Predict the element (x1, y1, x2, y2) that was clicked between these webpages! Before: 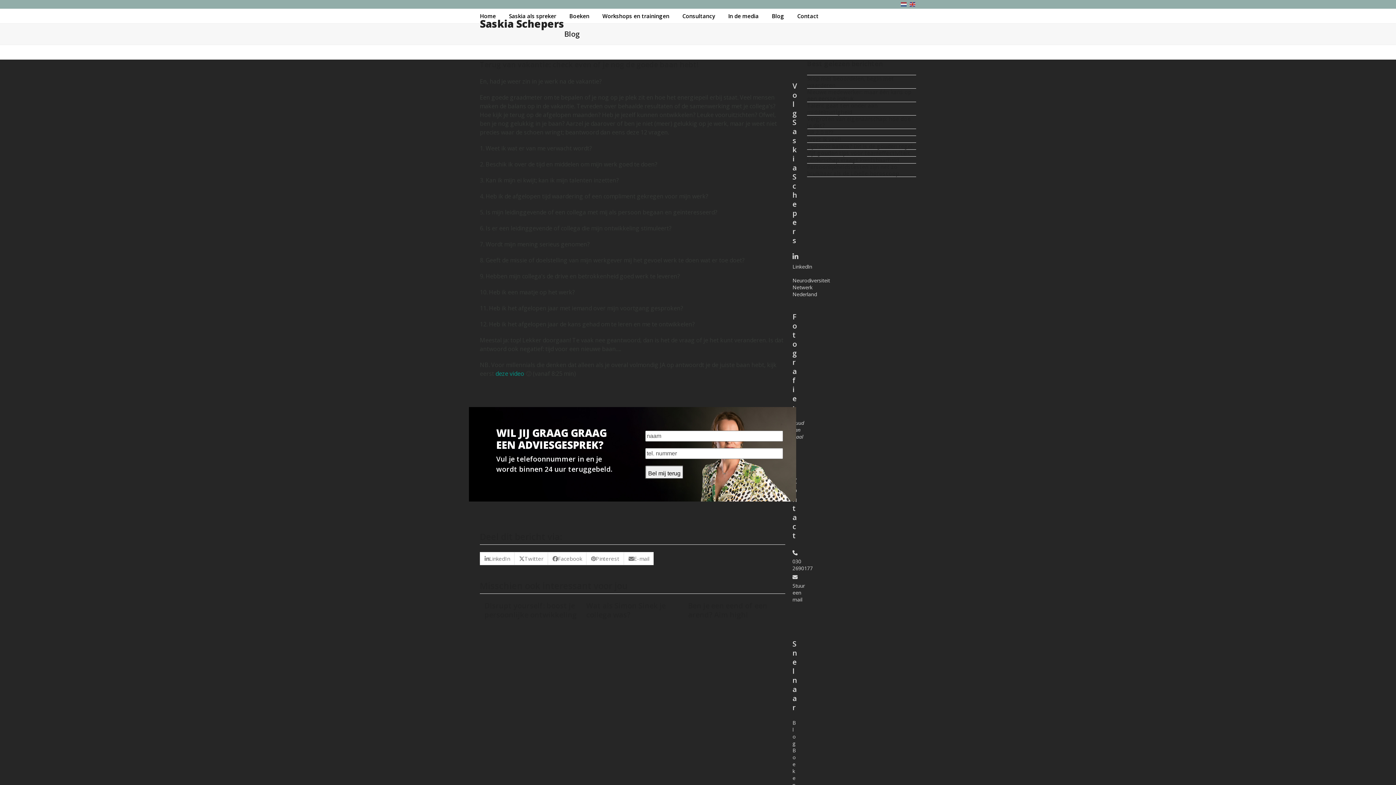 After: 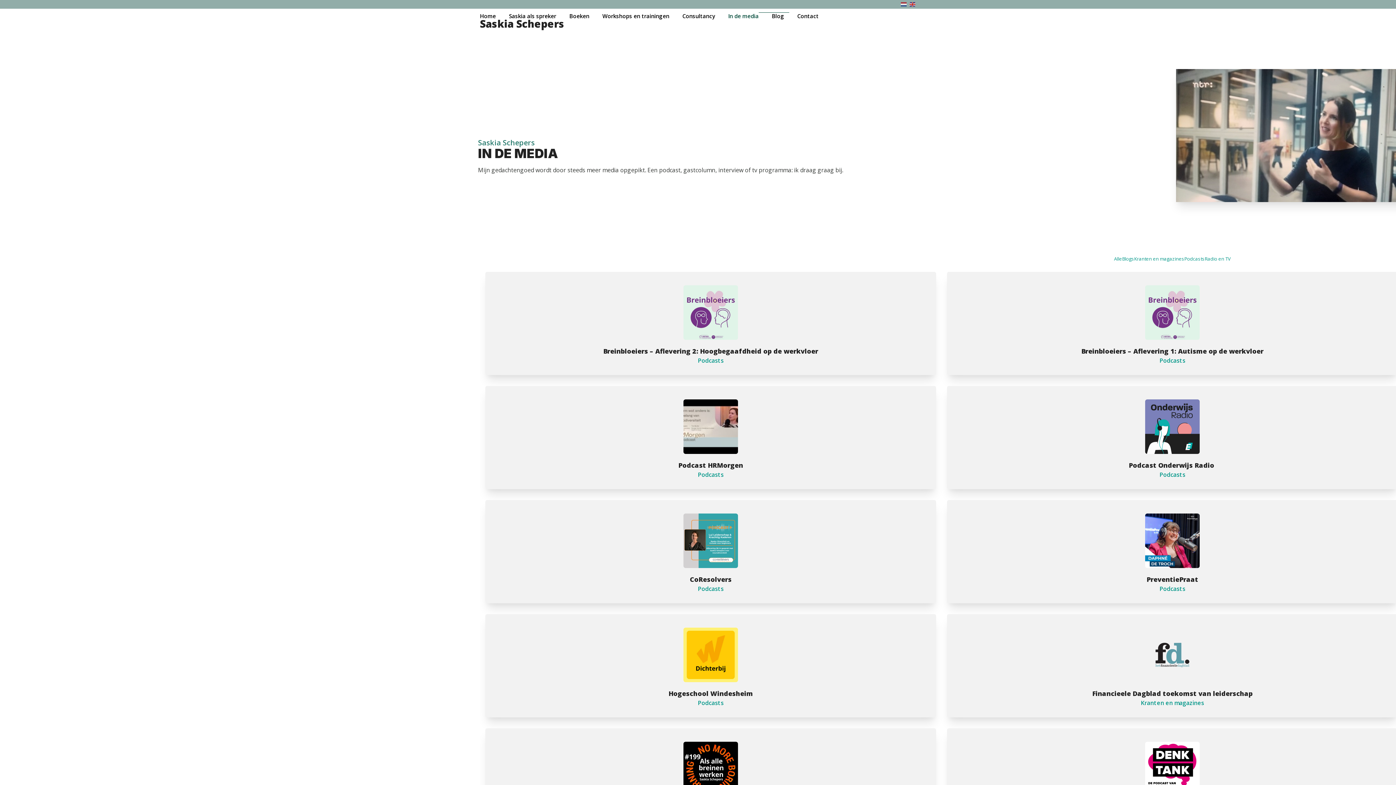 Action: bbox: (728, 6, 758, 25) label: In de media